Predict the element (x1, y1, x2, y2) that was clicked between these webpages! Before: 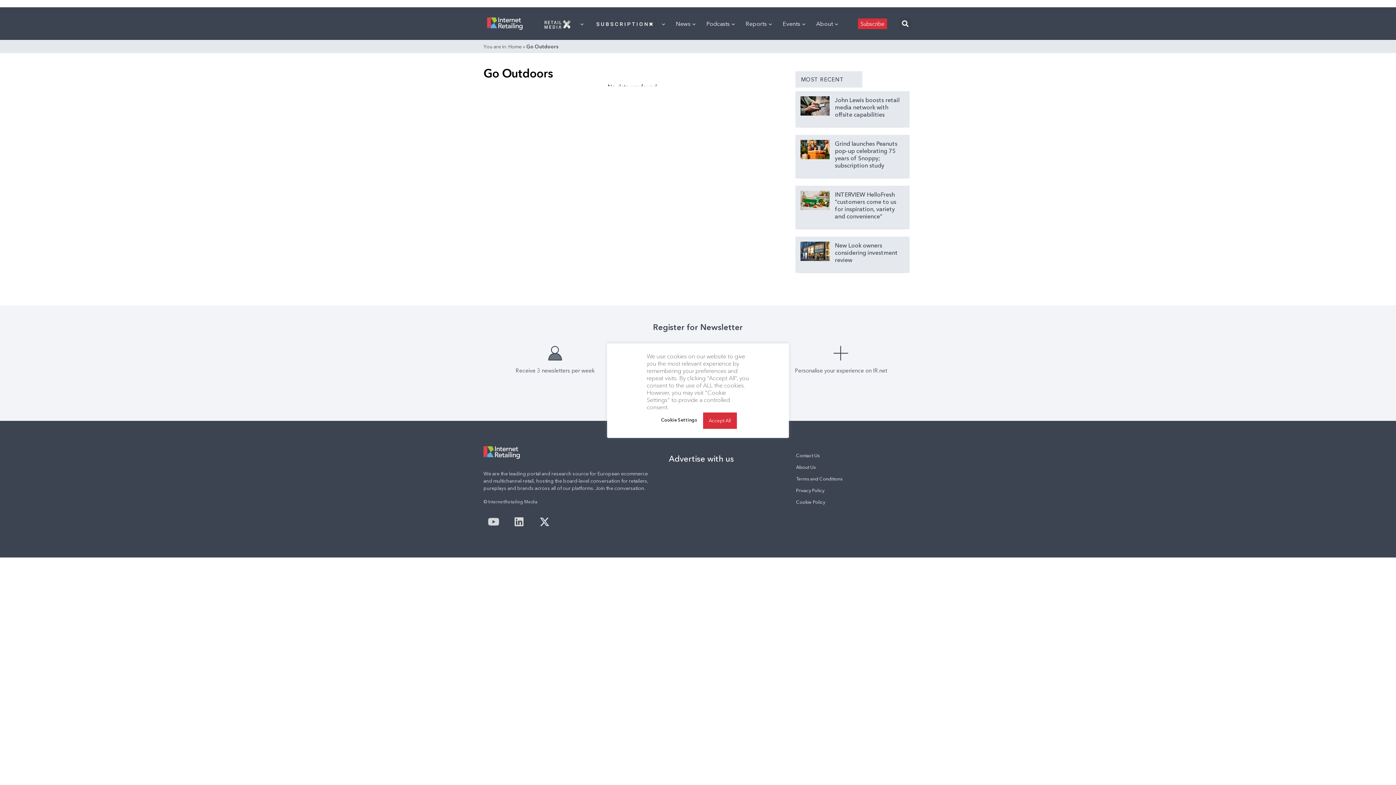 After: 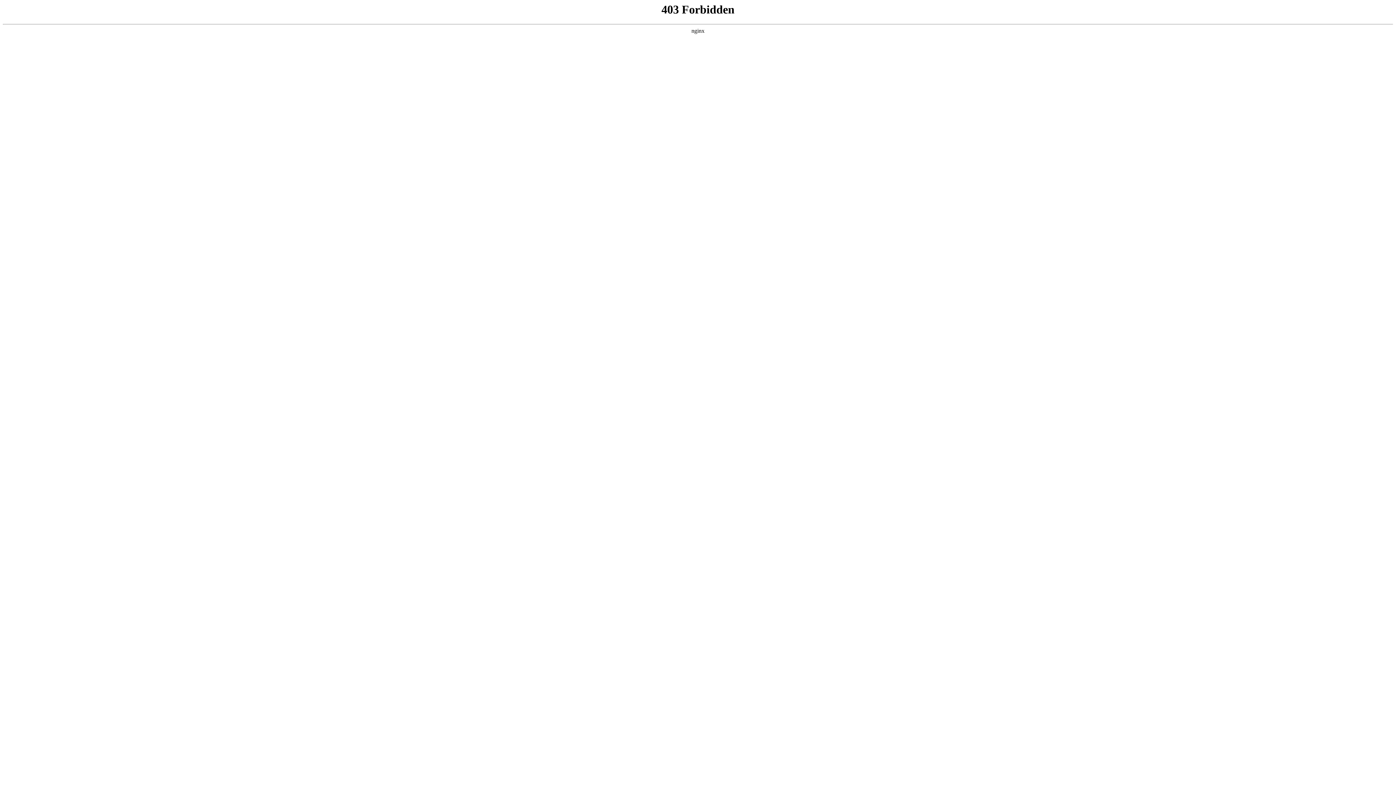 Action: bbox: (858, 18, 887, 28) label: Subscribe